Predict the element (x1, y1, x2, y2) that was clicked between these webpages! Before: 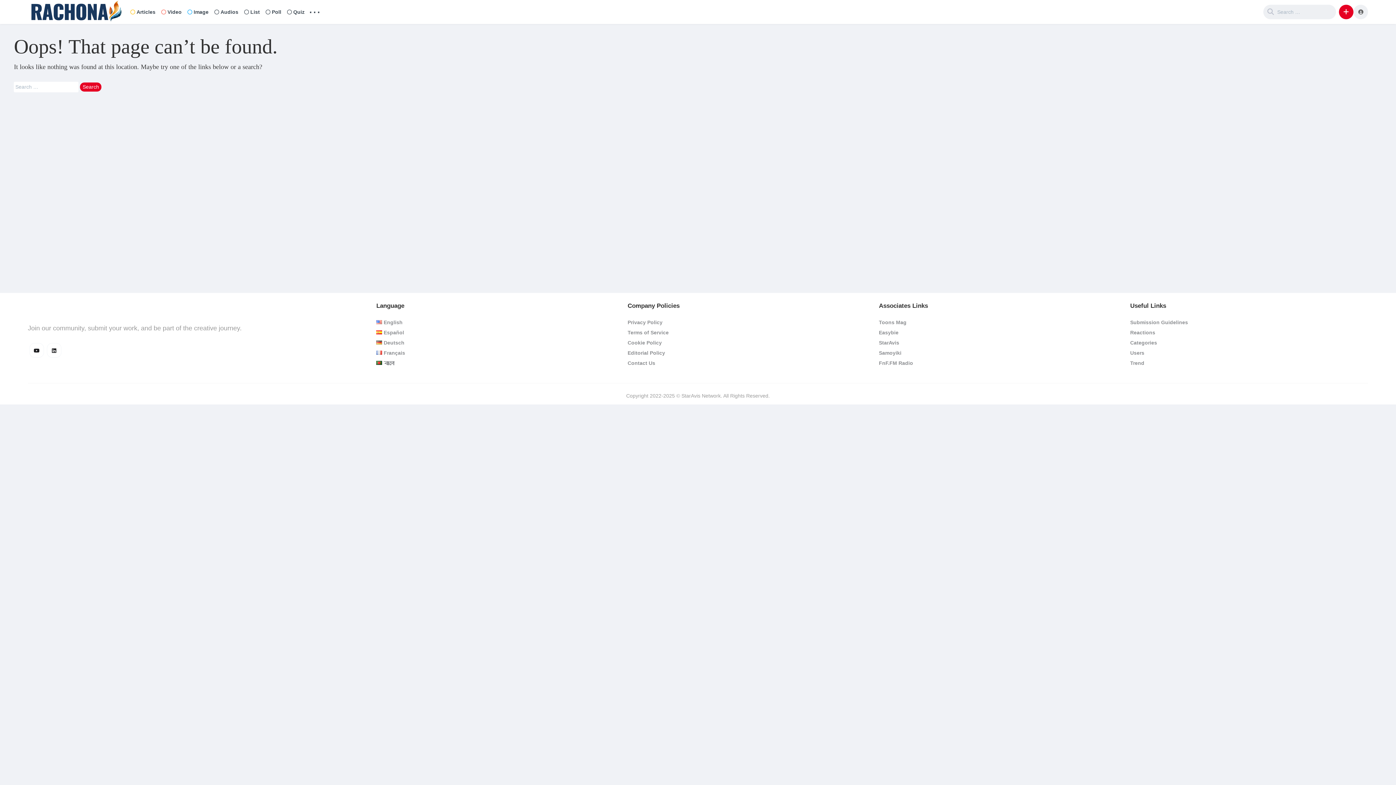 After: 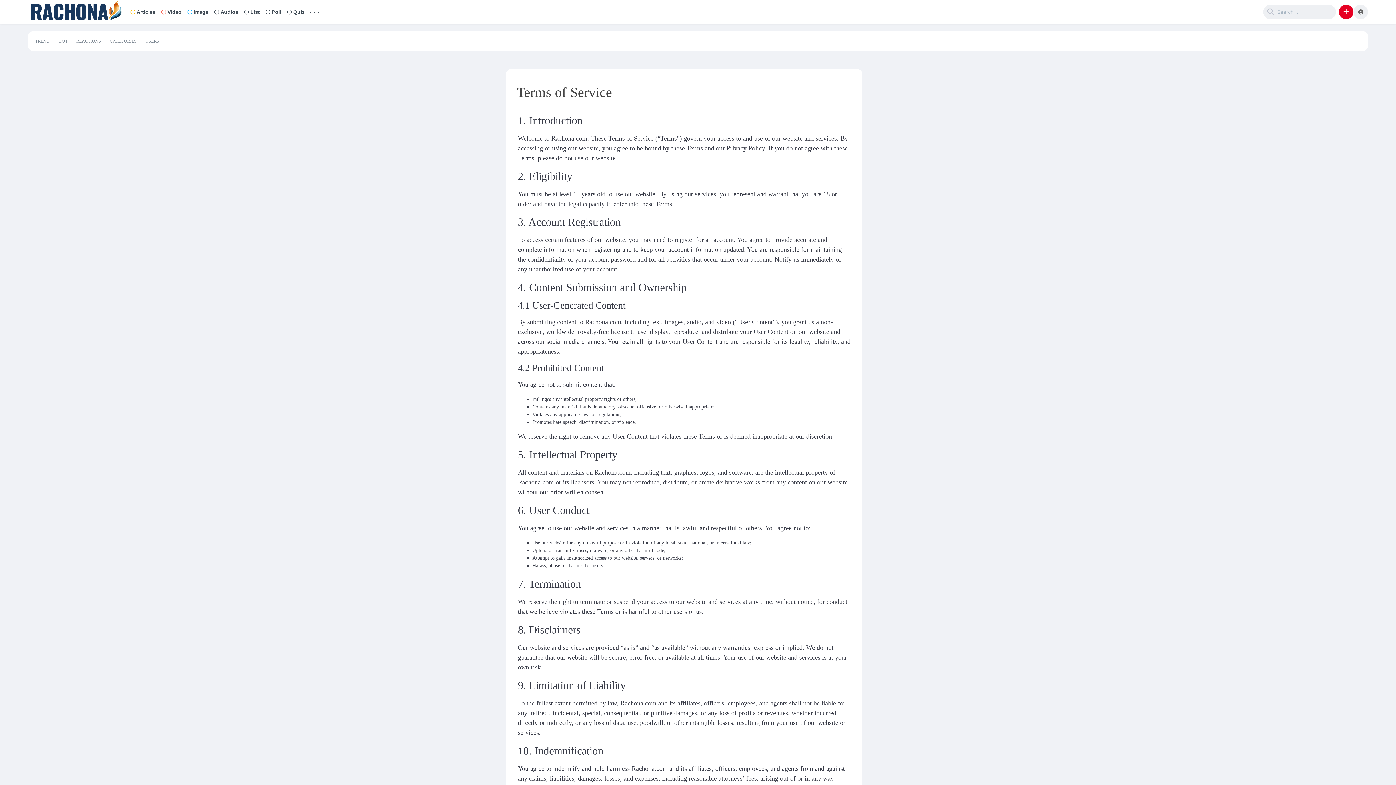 Action: bbox: (627, 329, 668, 335) label: Terms of Service